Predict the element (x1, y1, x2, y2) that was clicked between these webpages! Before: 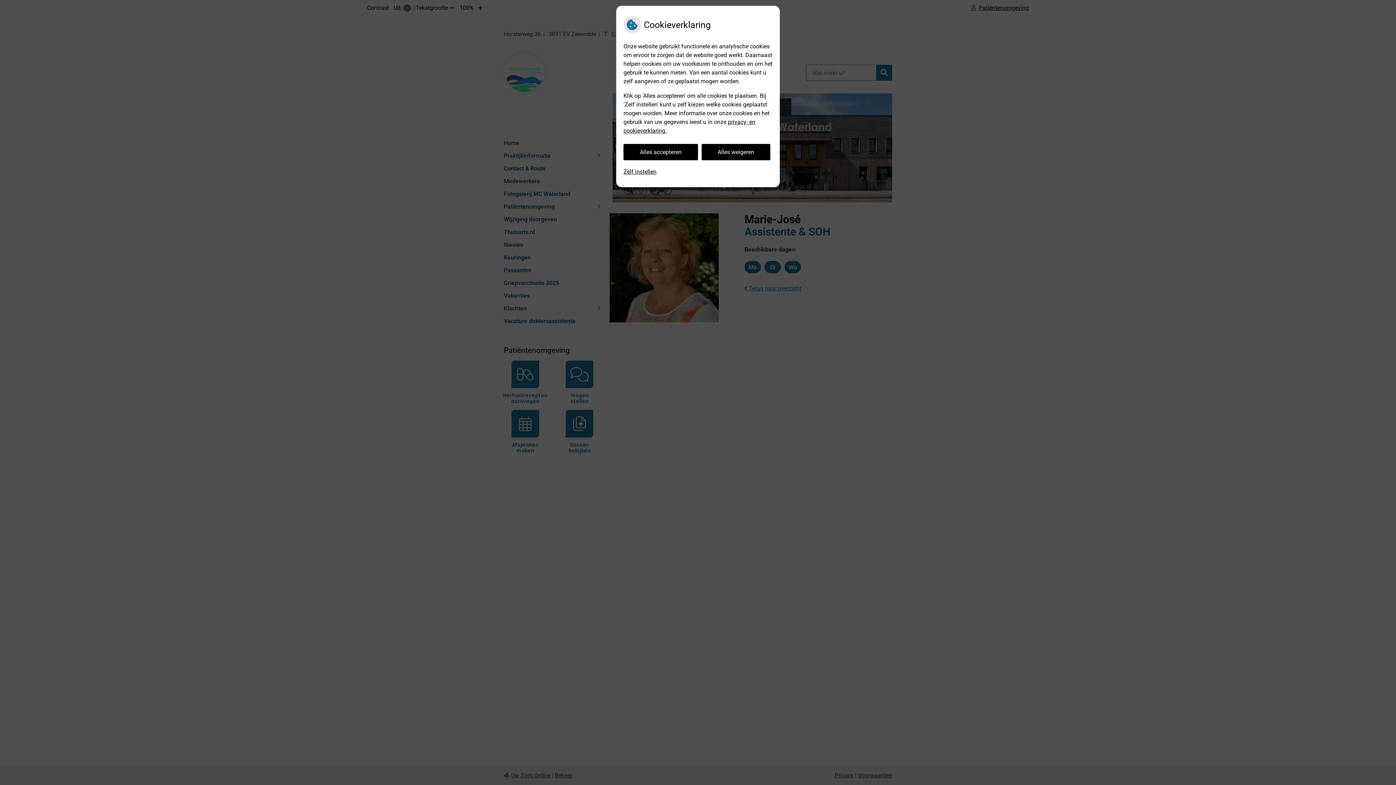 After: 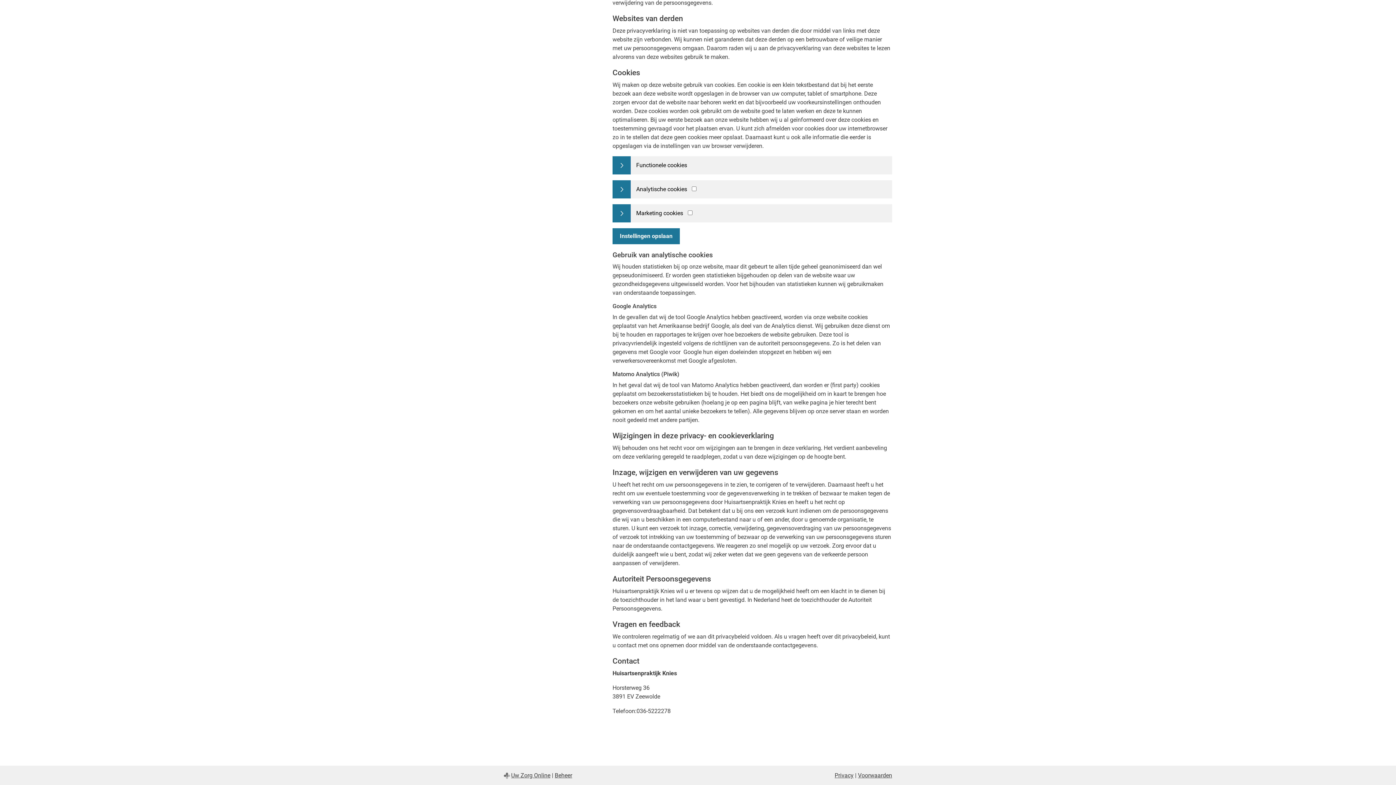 Action: label: Zelf instellen bbox: (623, 164, 656, 180)